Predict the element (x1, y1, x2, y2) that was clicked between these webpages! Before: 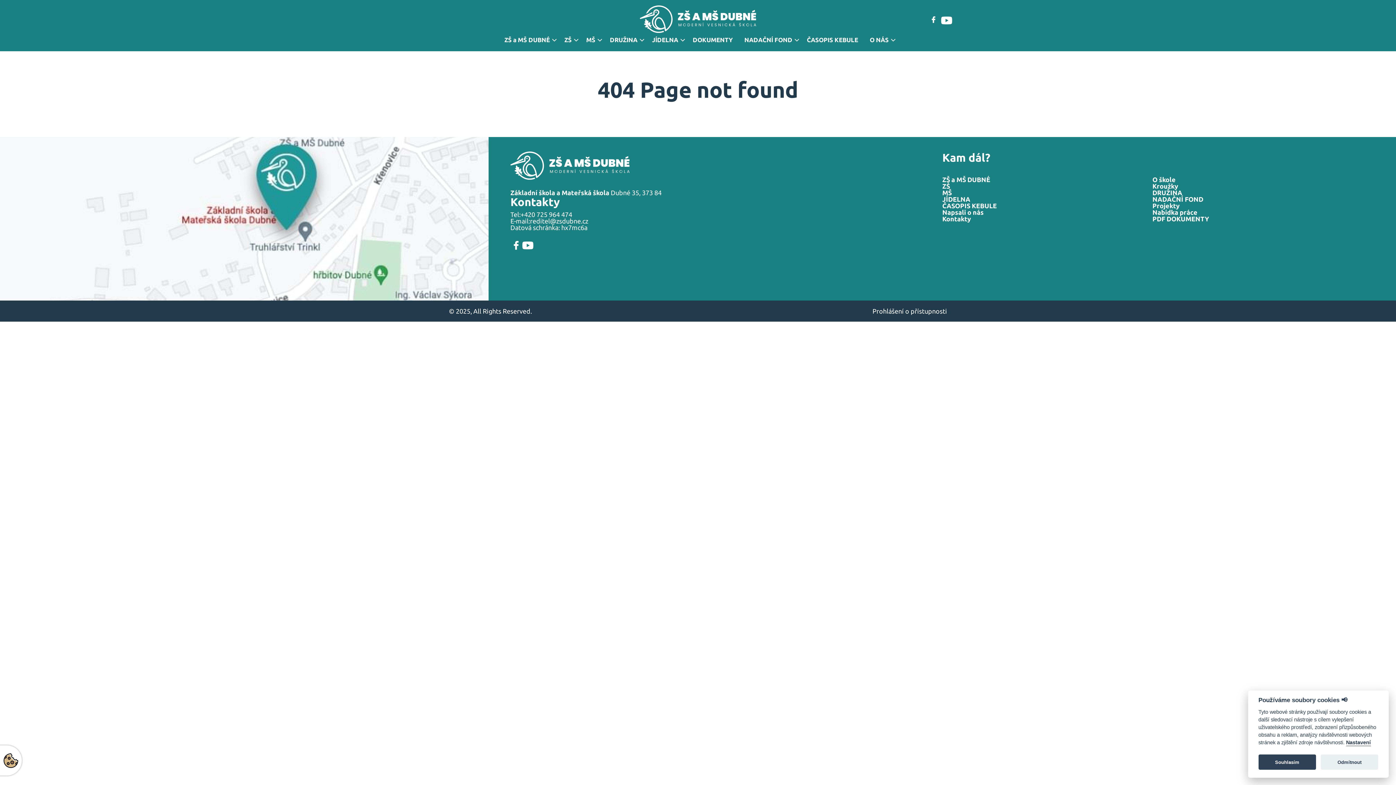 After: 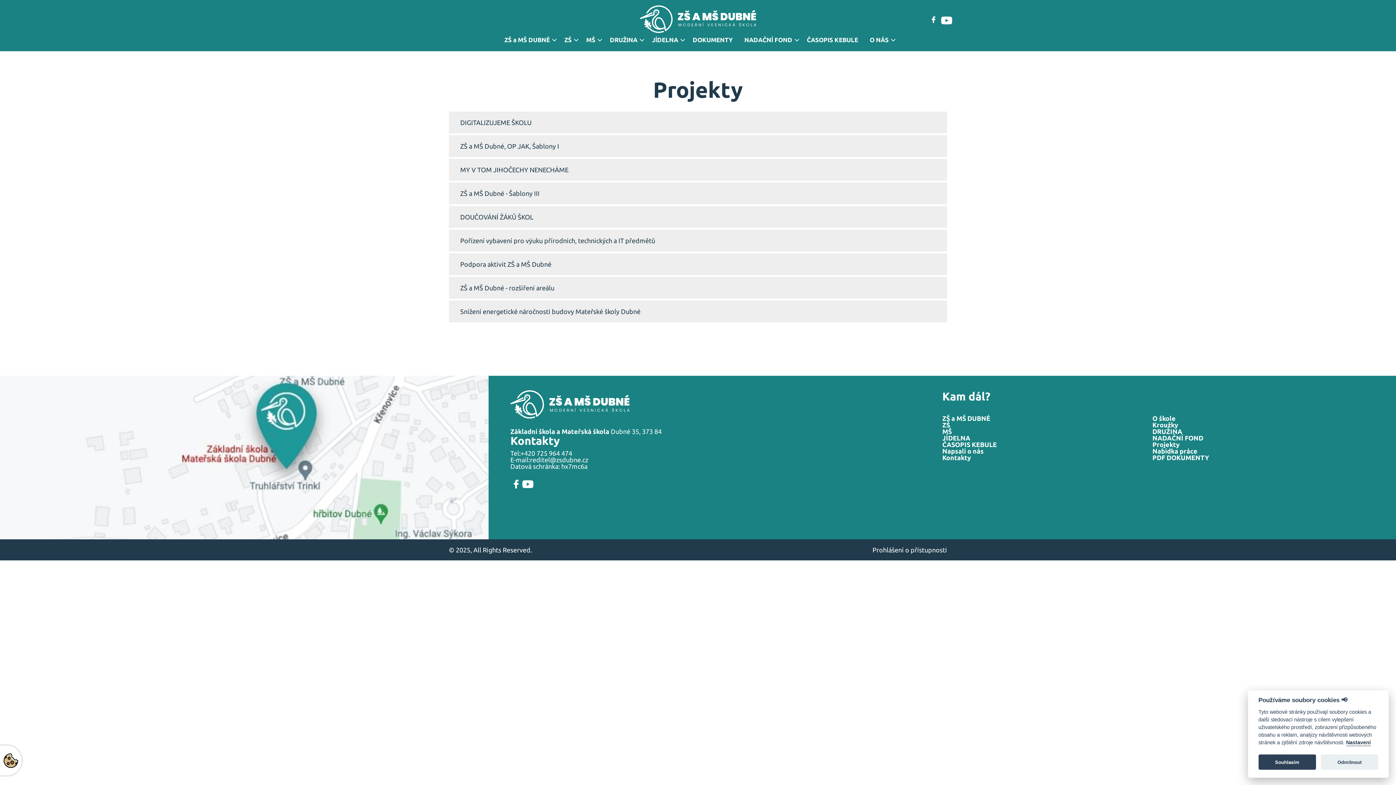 Action: bbox: (1152, 202, 1180, 209) label: Projekty